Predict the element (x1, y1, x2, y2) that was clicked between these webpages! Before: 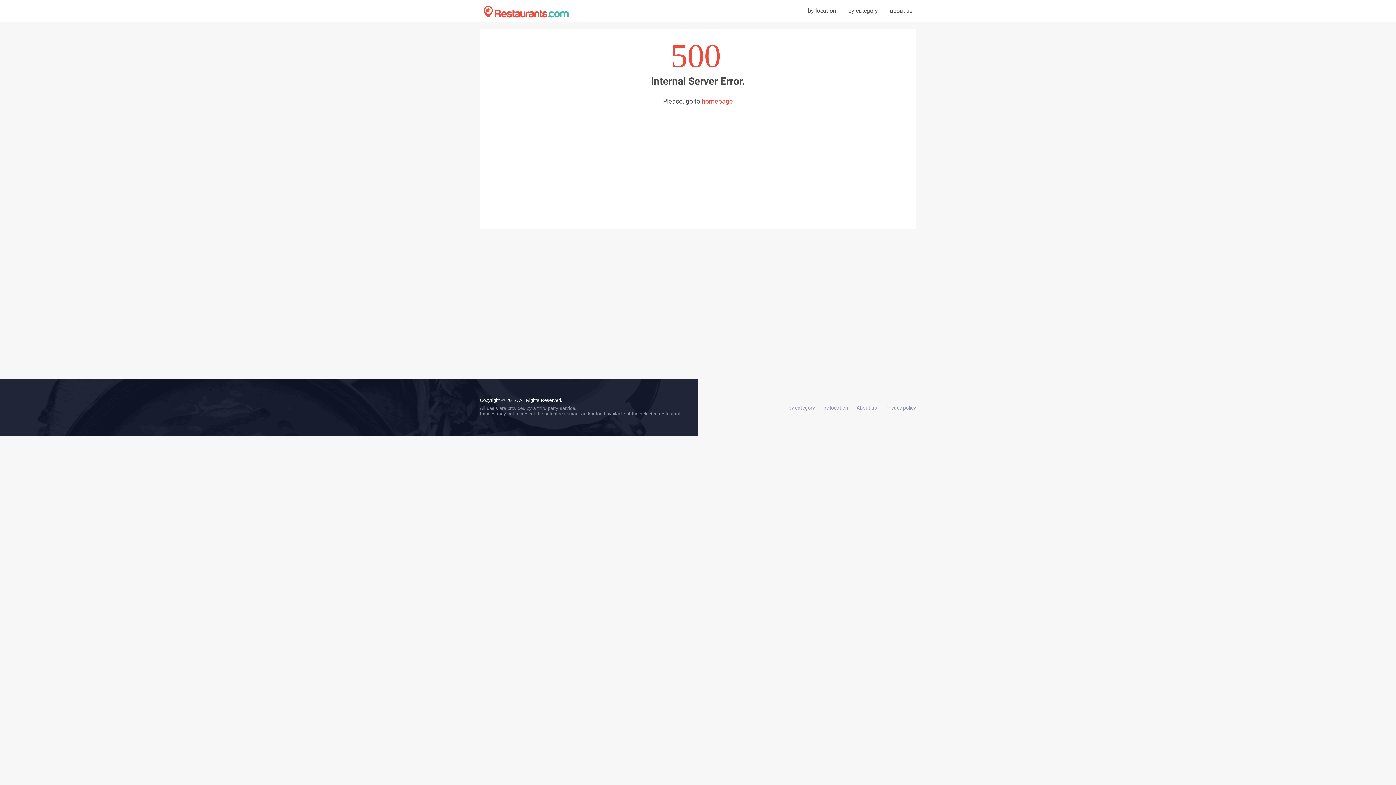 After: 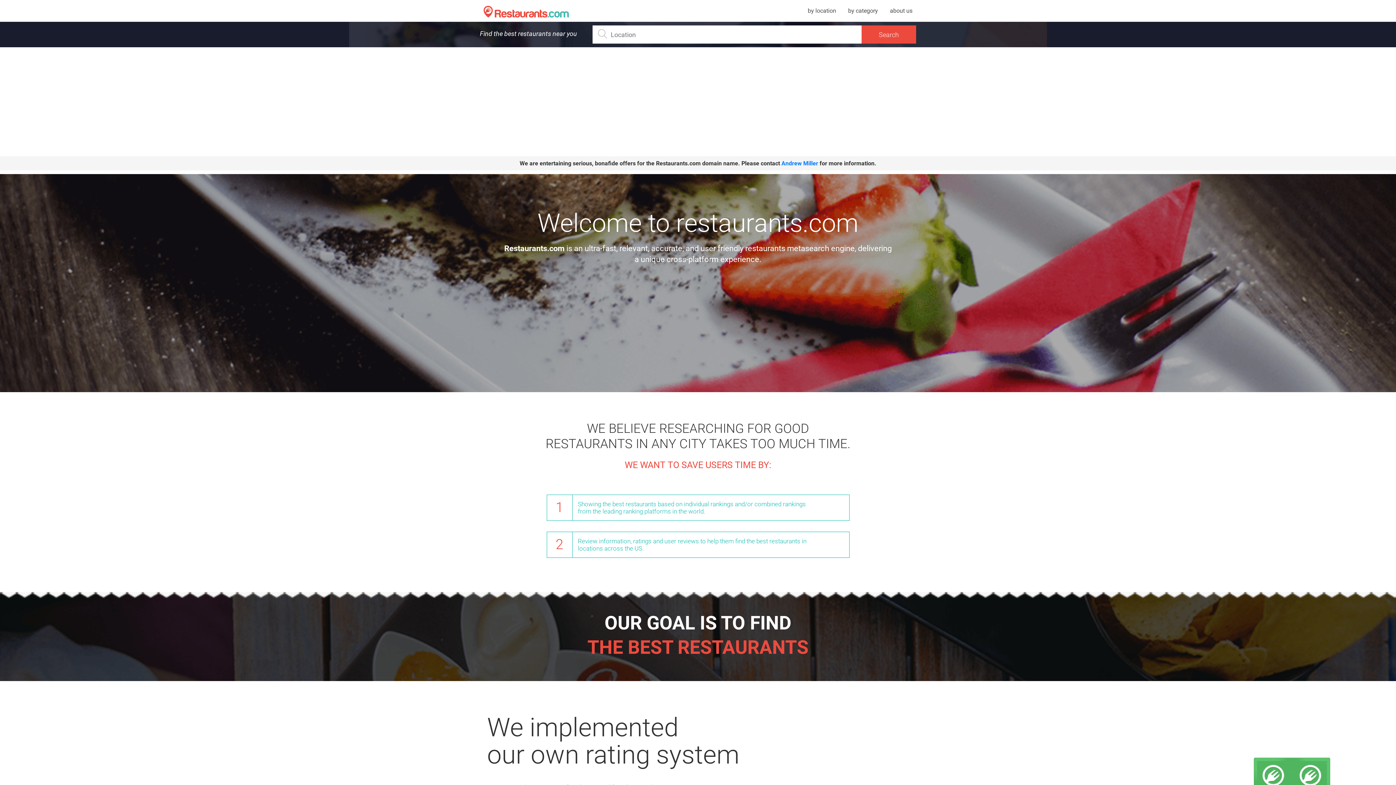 Action: label: About us bbox: (856, 405, 877, 410)